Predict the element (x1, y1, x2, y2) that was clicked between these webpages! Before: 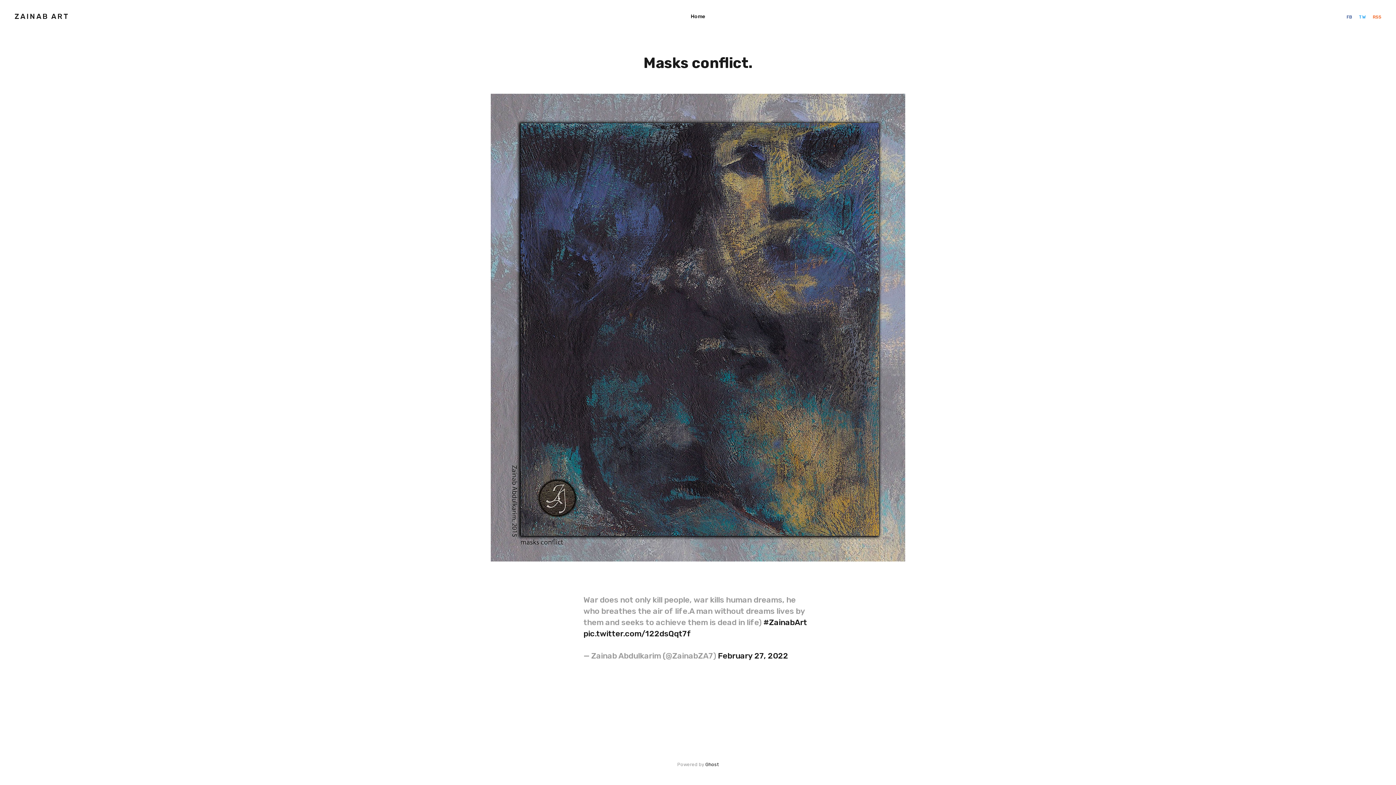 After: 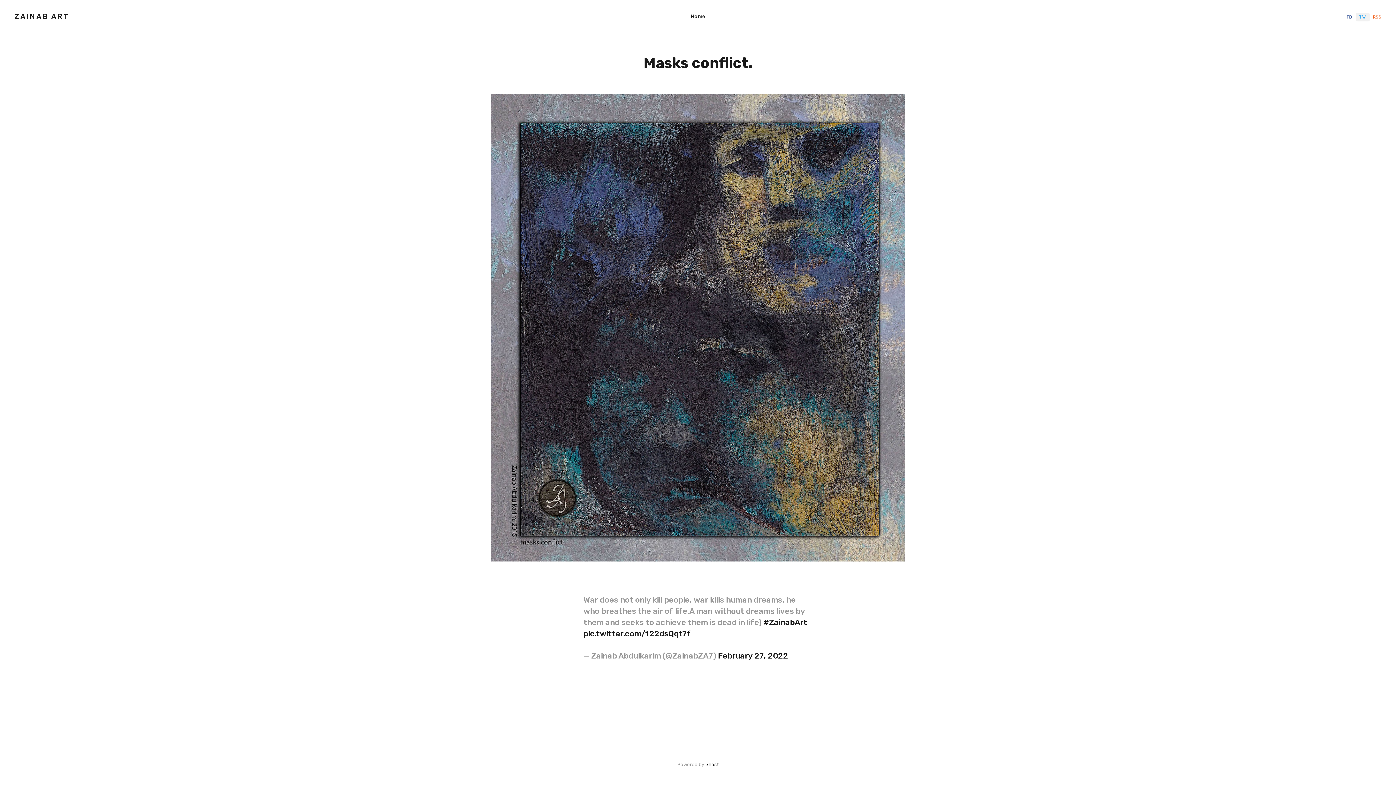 Action: label: Twitter bbox: (1356, 12, 1370, 21)